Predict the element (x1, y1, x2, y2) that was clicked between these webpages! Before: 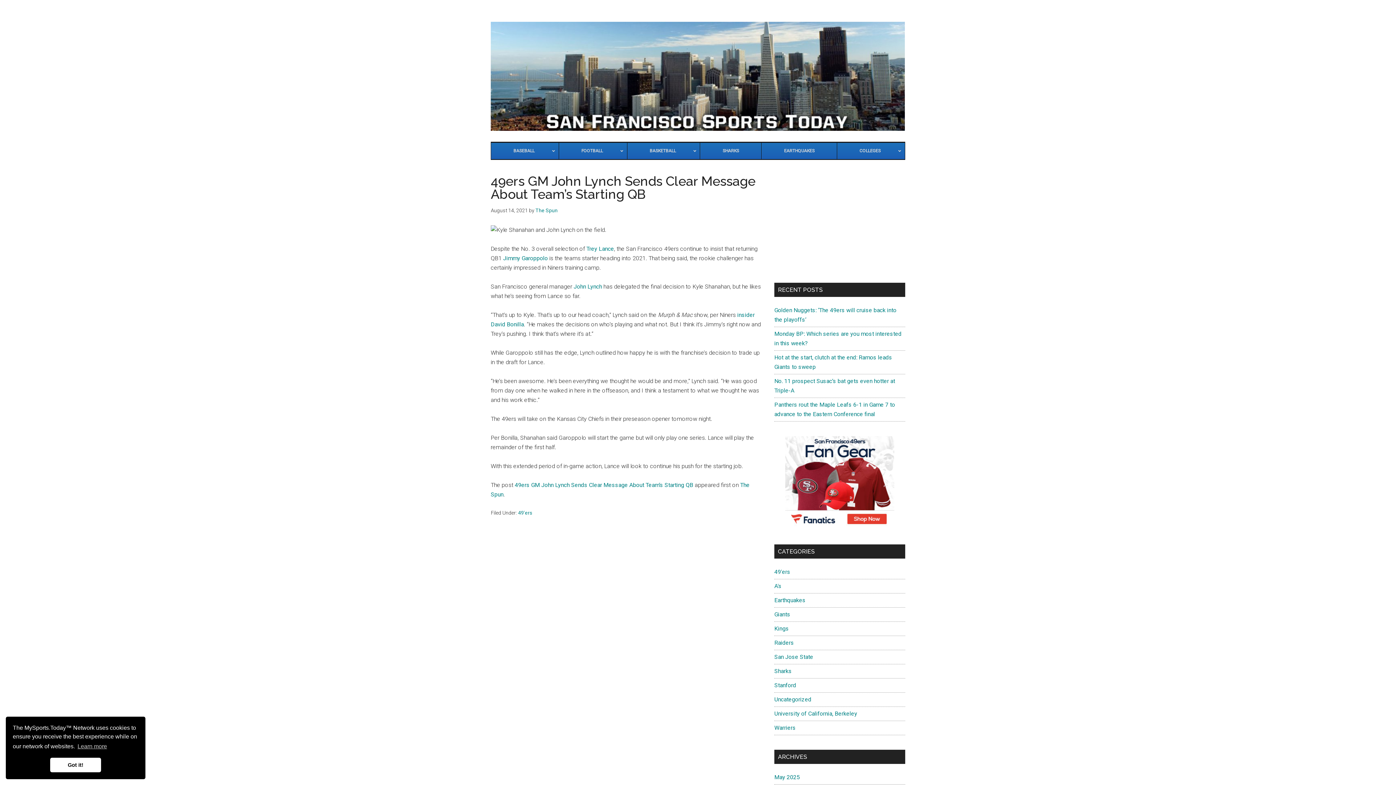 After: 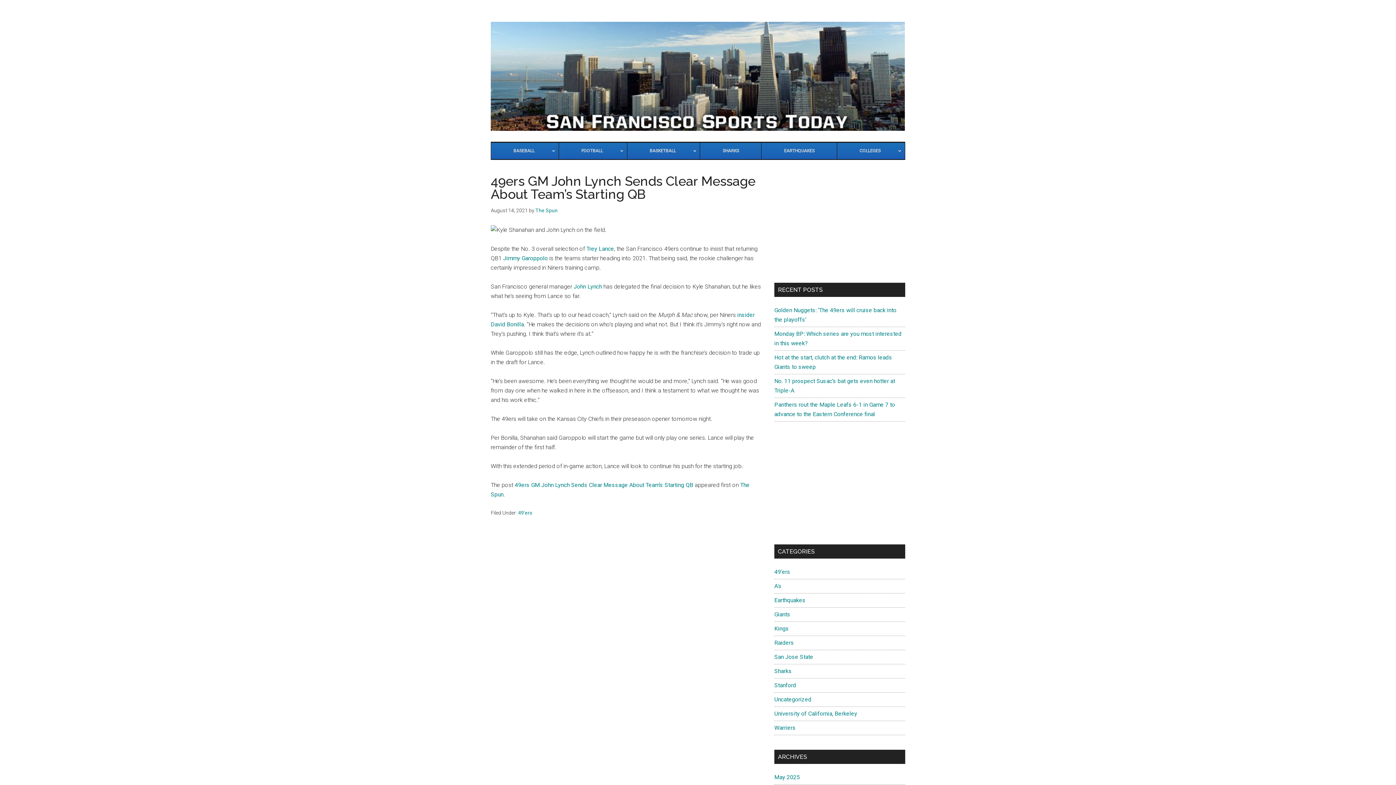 Action: label: dismiss cookie message bbox: (50, 758, 101, 772)